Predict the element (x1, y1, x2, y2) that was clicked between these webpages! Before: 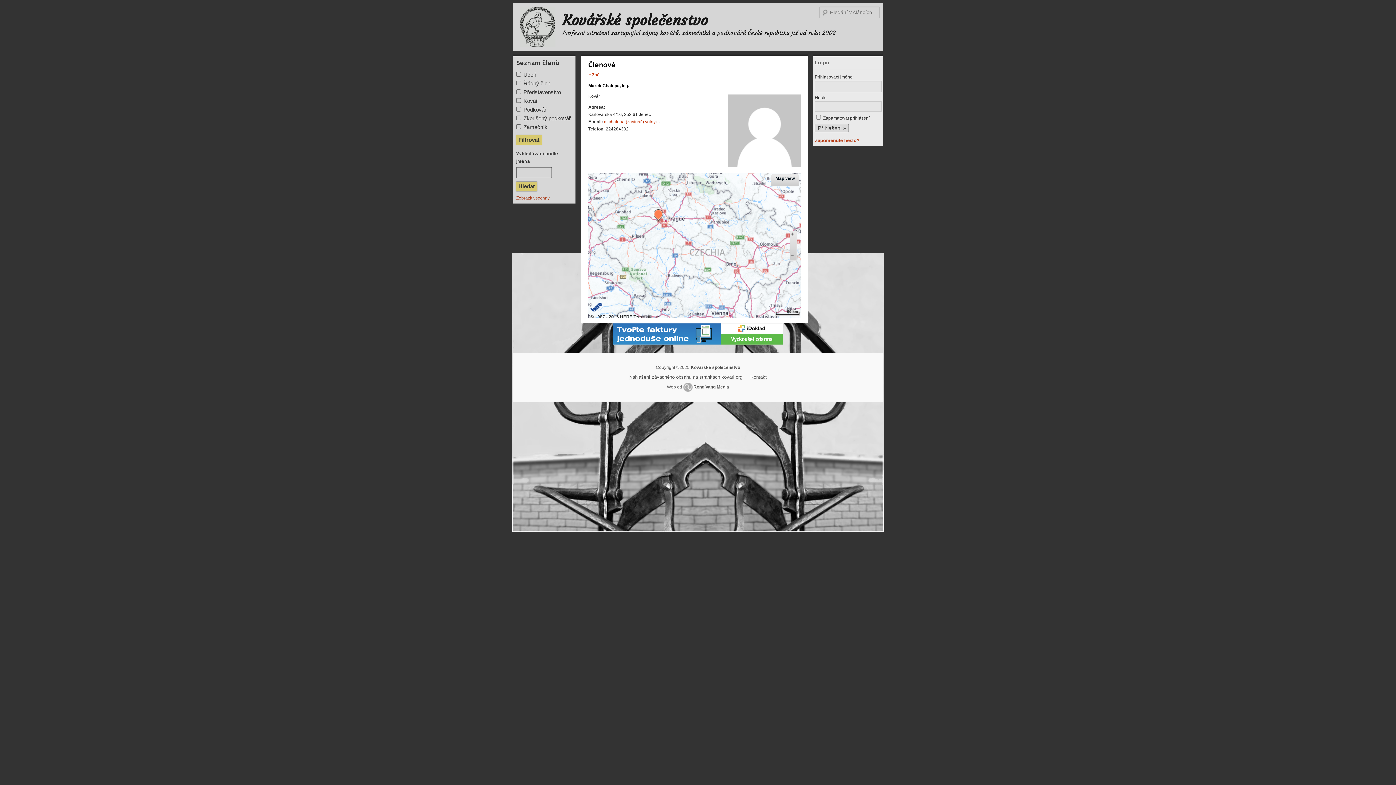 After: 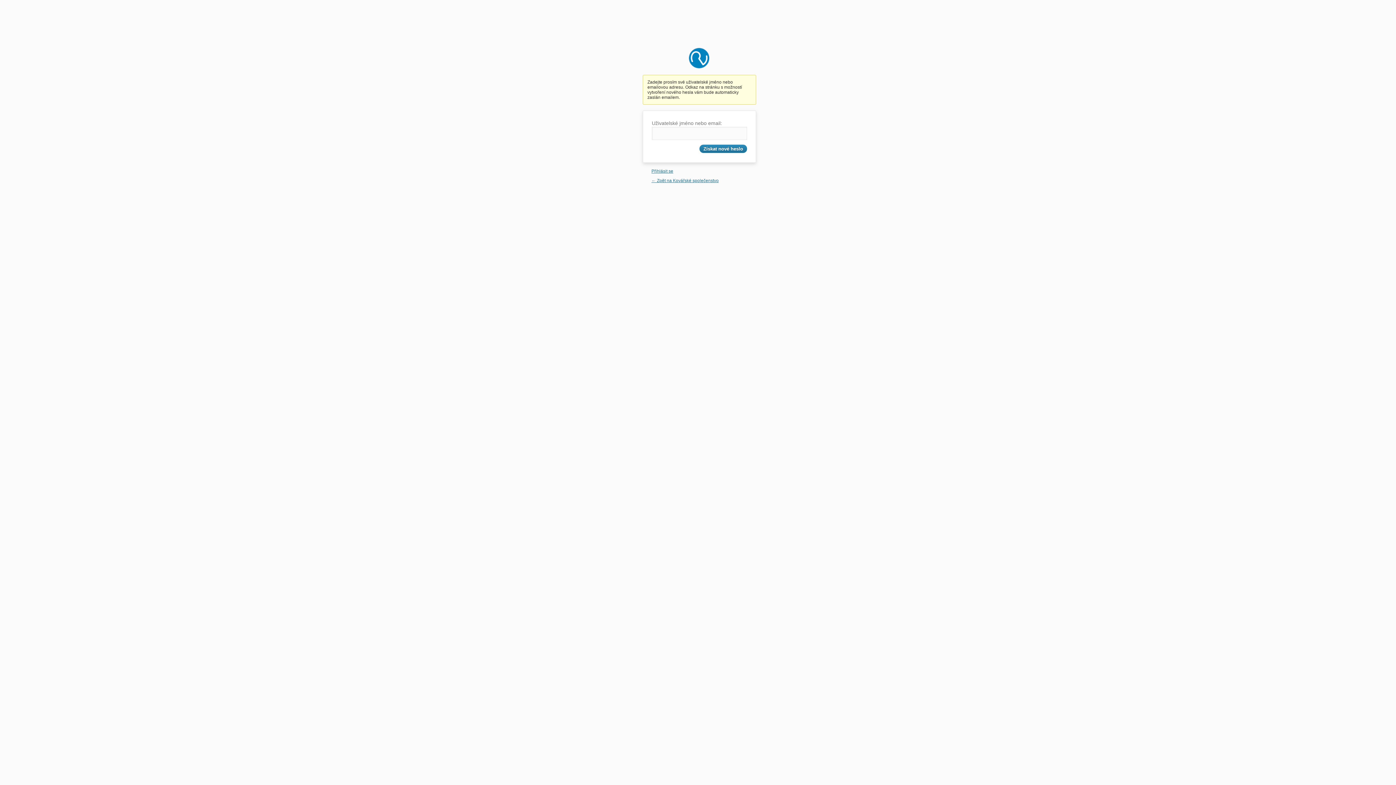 Action: label: Zapomenuté heslo? bbox: (814, 137, 859, 143)